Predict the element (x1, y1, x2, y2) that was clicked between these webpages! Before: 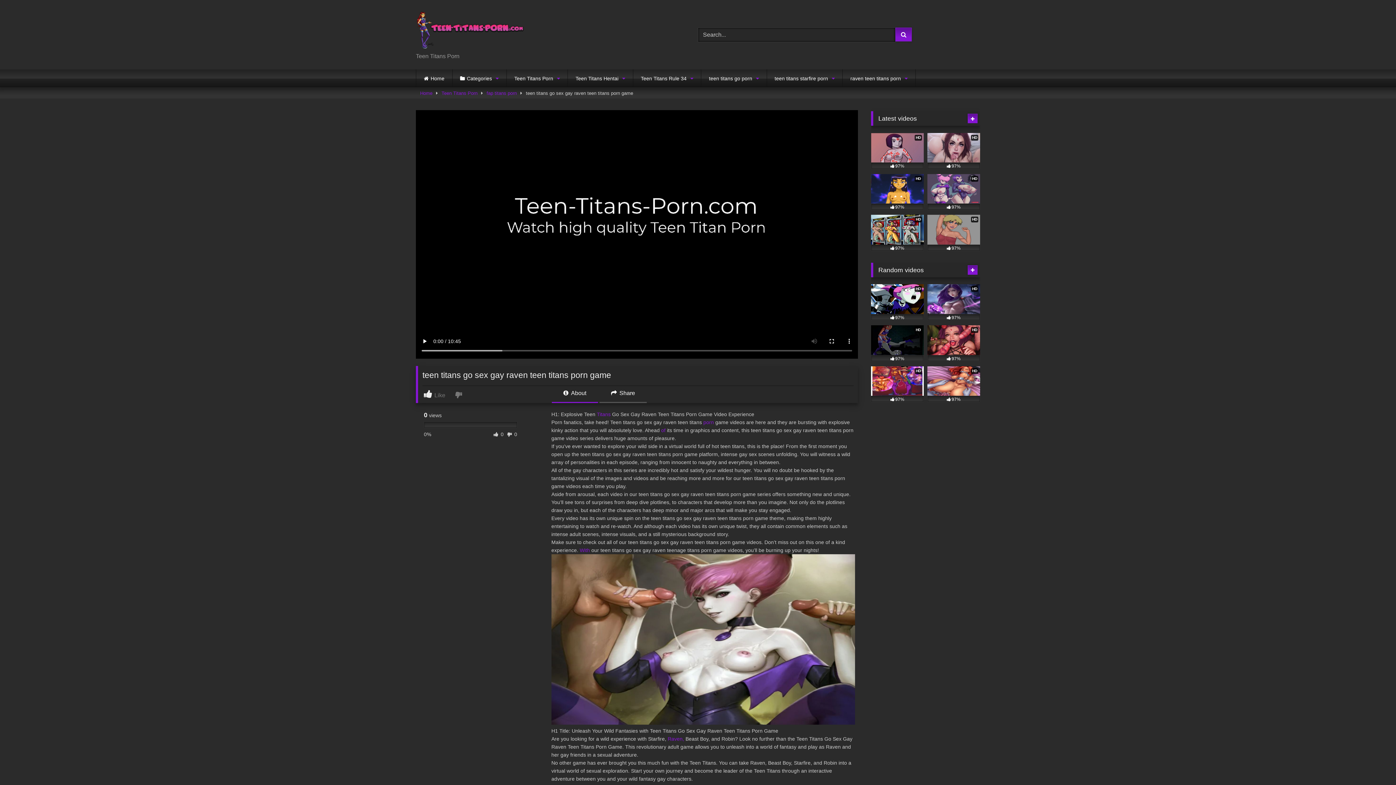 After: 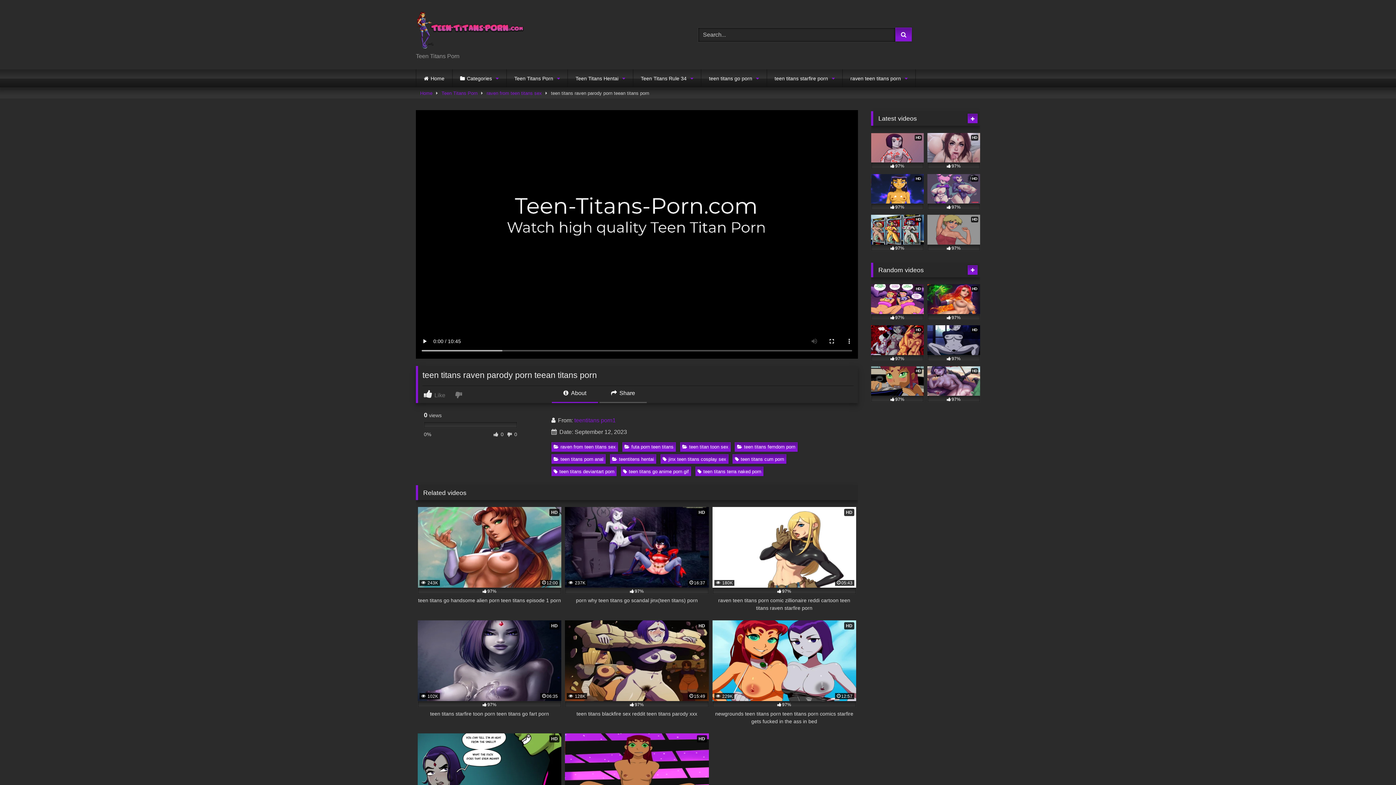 Action: bbox: (927, 133, 980, 169) label: HD
97%